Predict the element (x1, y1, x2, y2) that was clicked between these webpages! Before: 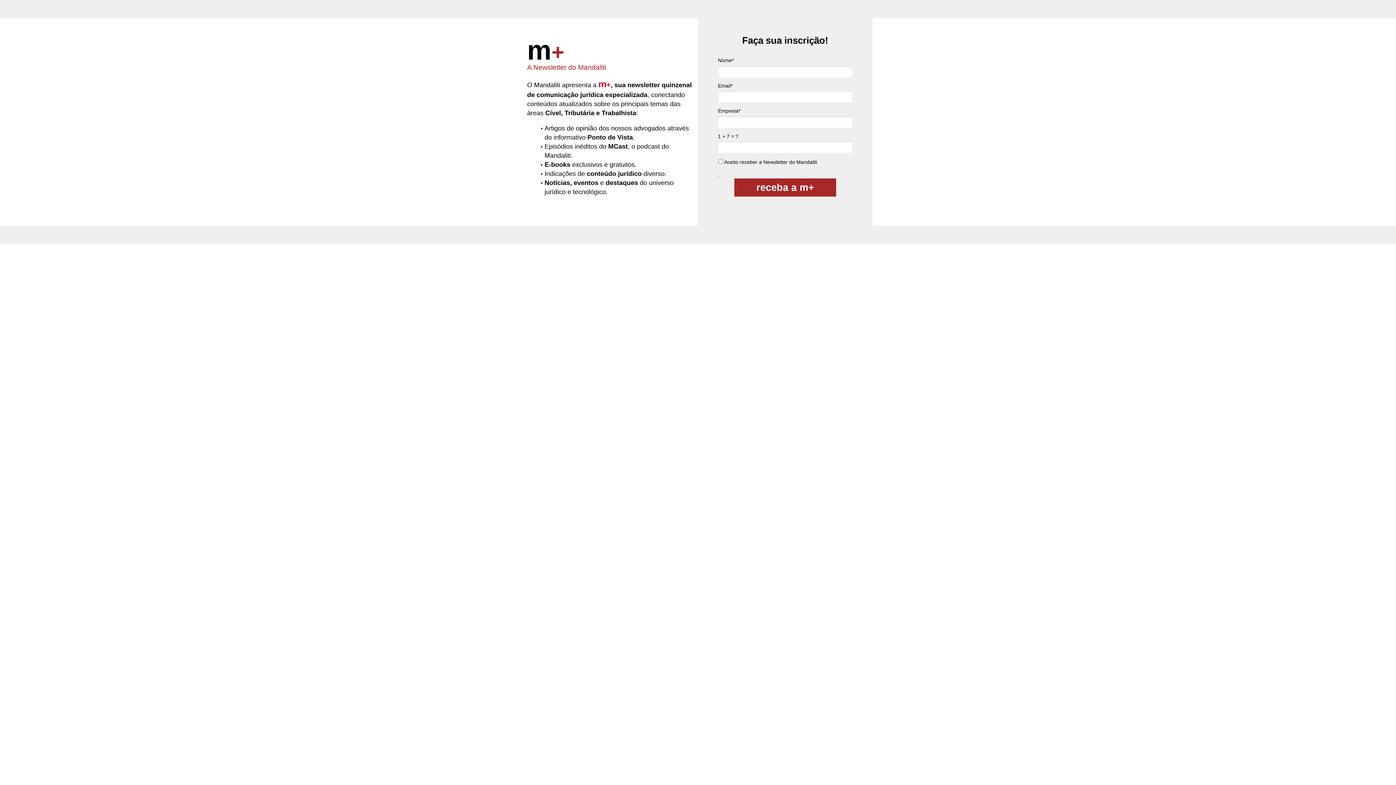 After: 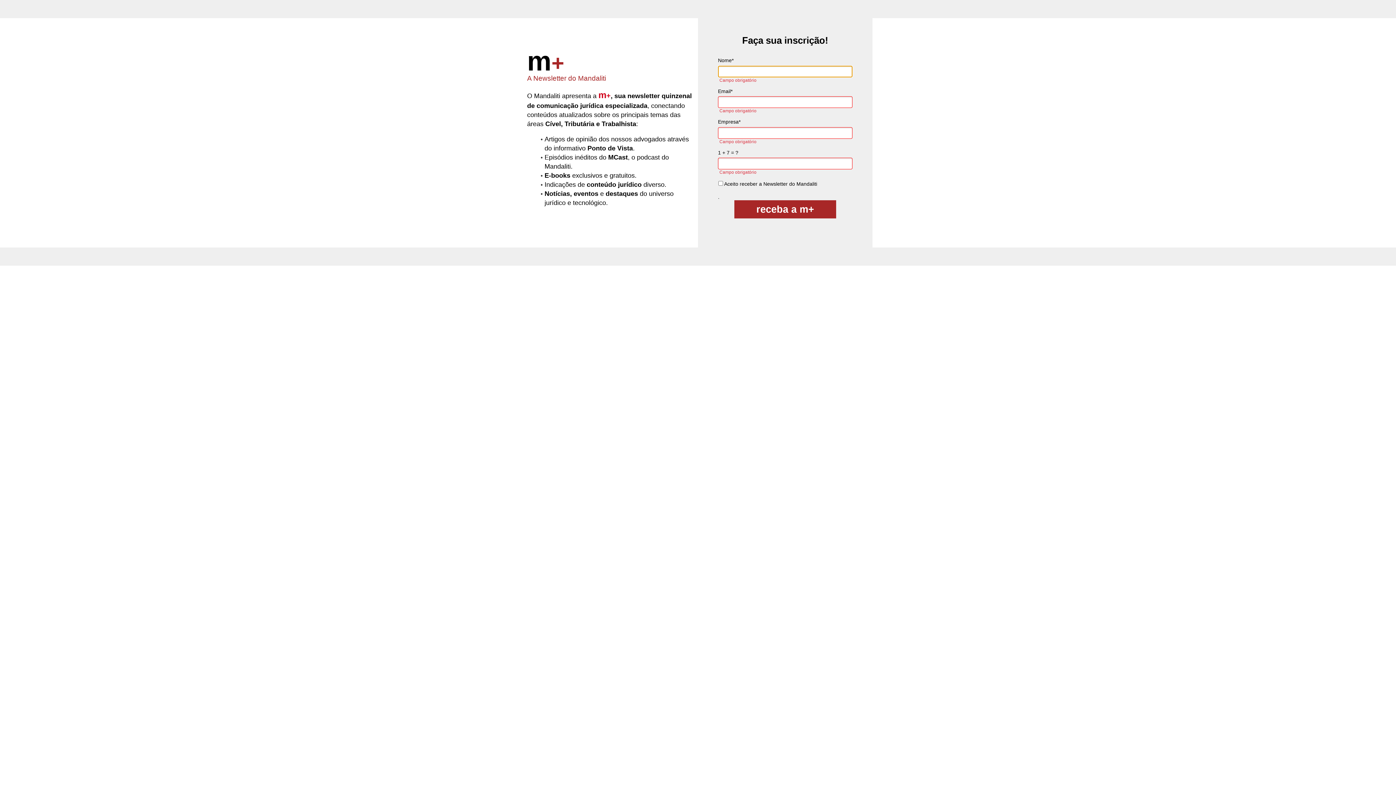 Action: bbox: (734, 178, 836, 196) label: receba a m+